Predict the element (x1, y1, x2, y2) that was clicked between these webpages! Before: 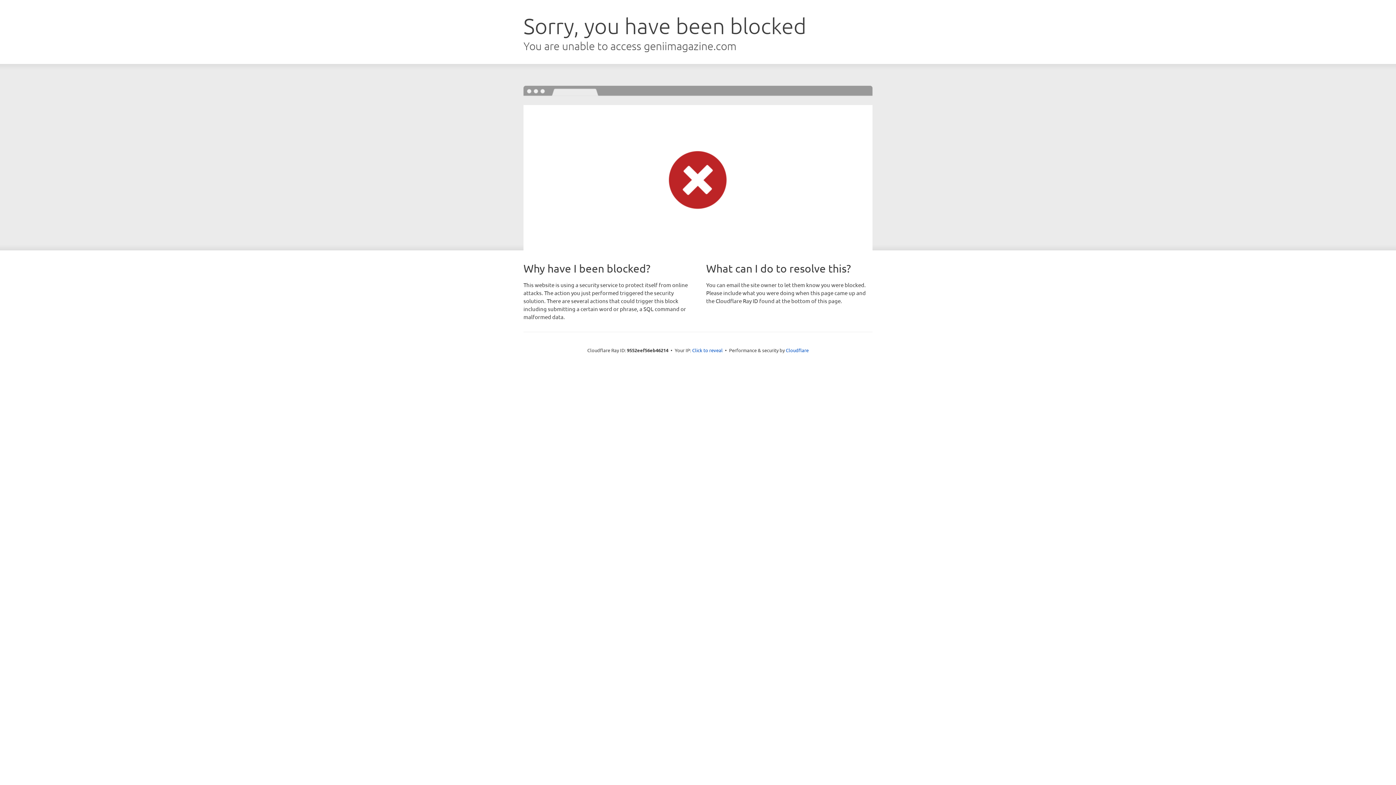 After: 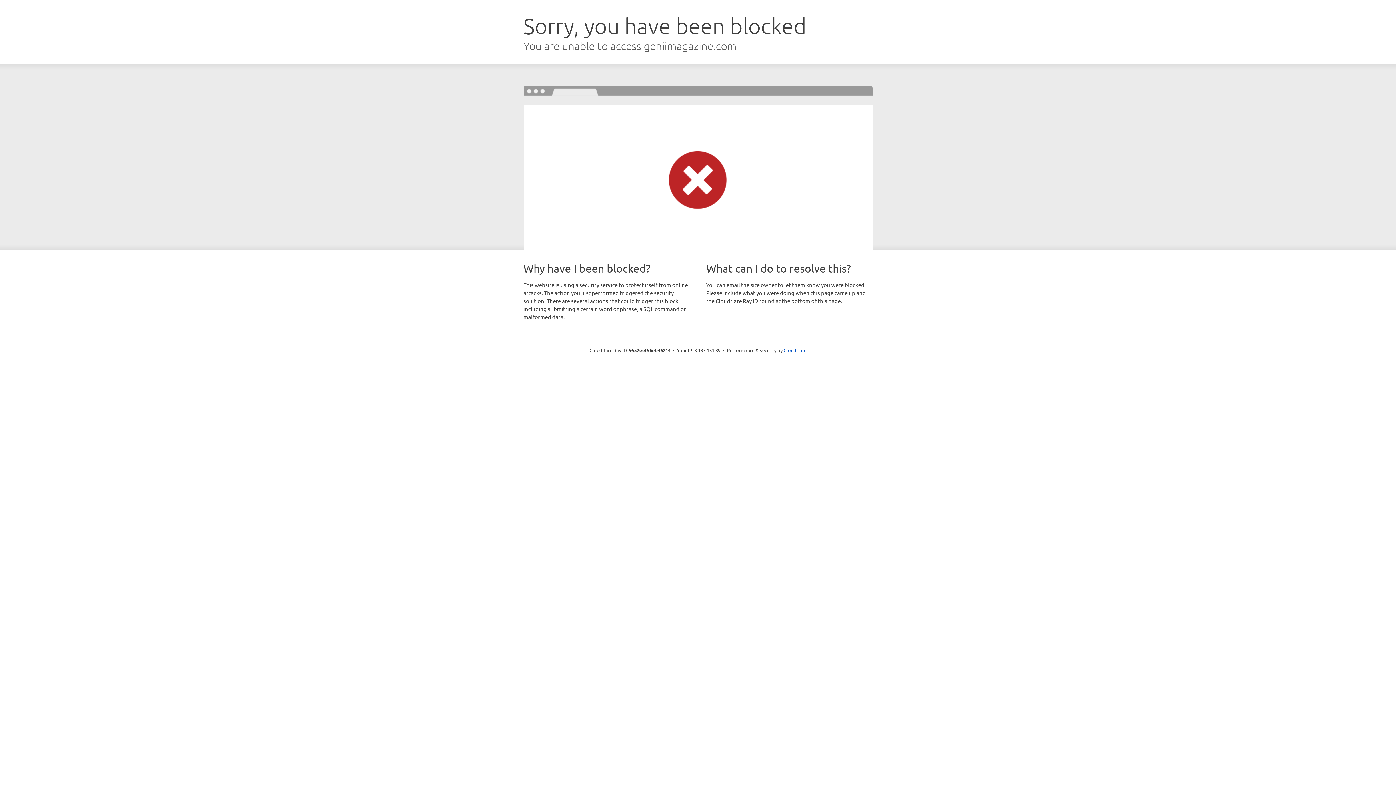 Action: label: Click to reveal bbox: (692, 346, 722, 353)